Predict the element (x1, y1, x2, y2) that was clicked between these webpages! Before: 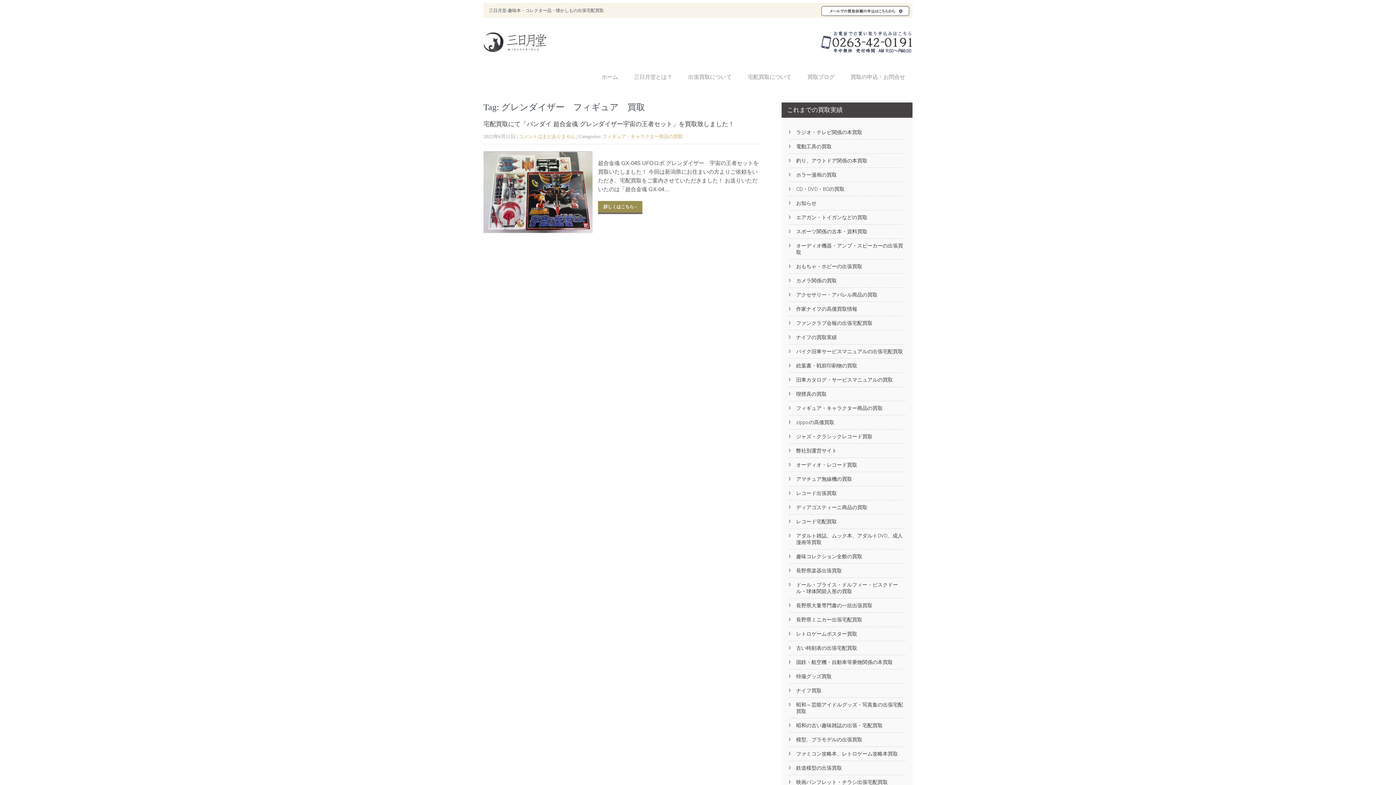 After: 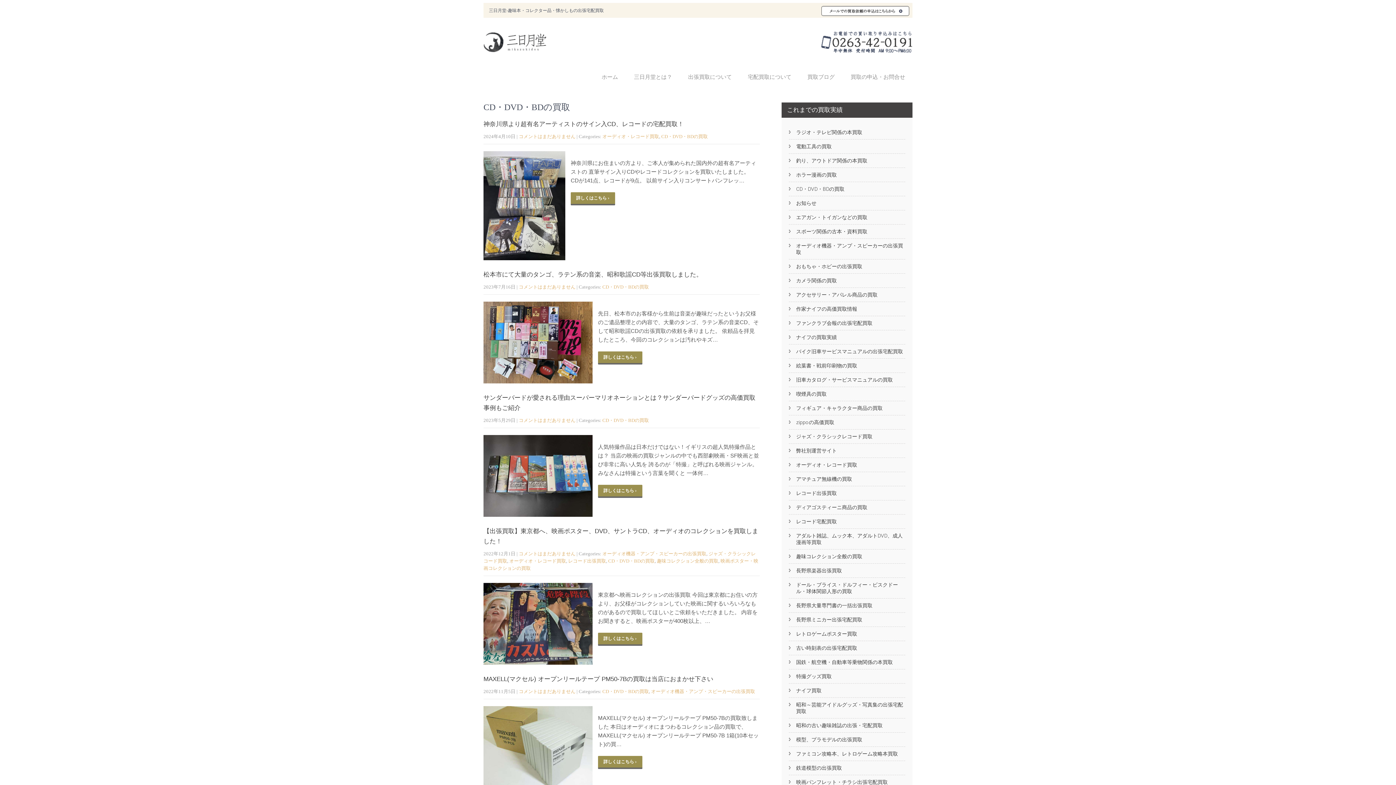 Action: bbox: (789, 182, 905, 196) label: CD・DVD・BDの買取